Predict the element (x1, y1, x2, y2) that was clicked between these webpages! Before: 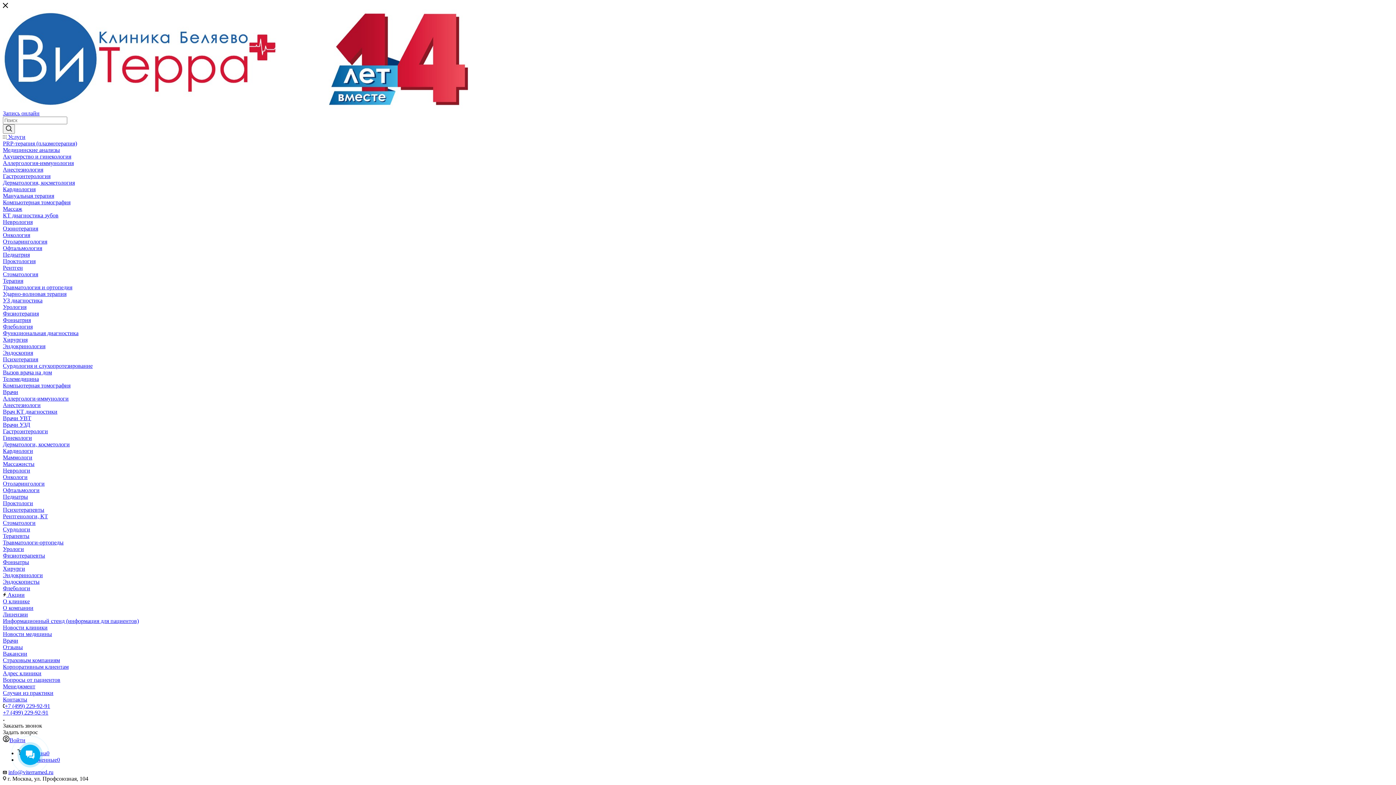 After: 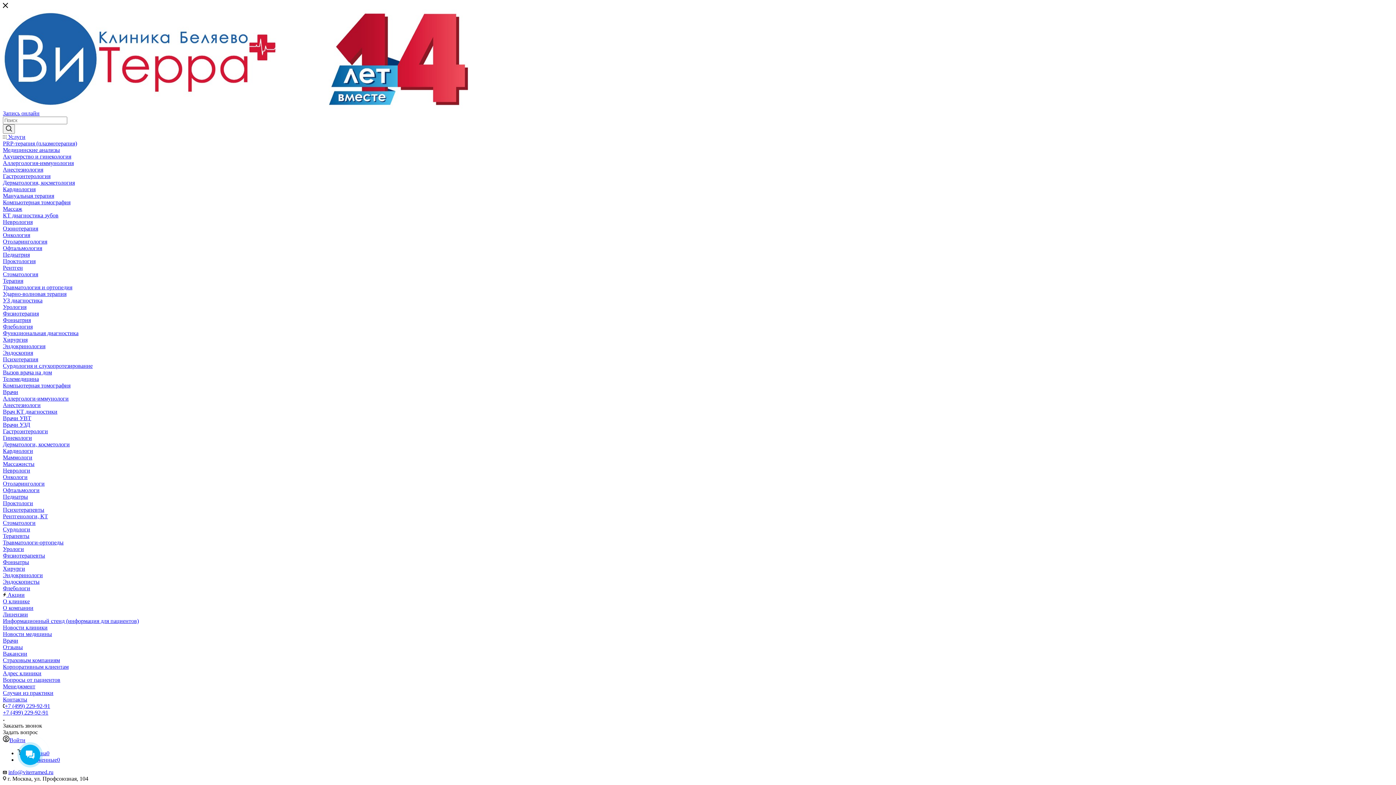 Action: label: Новости клиники bbox: (2, 624, 47, 630)